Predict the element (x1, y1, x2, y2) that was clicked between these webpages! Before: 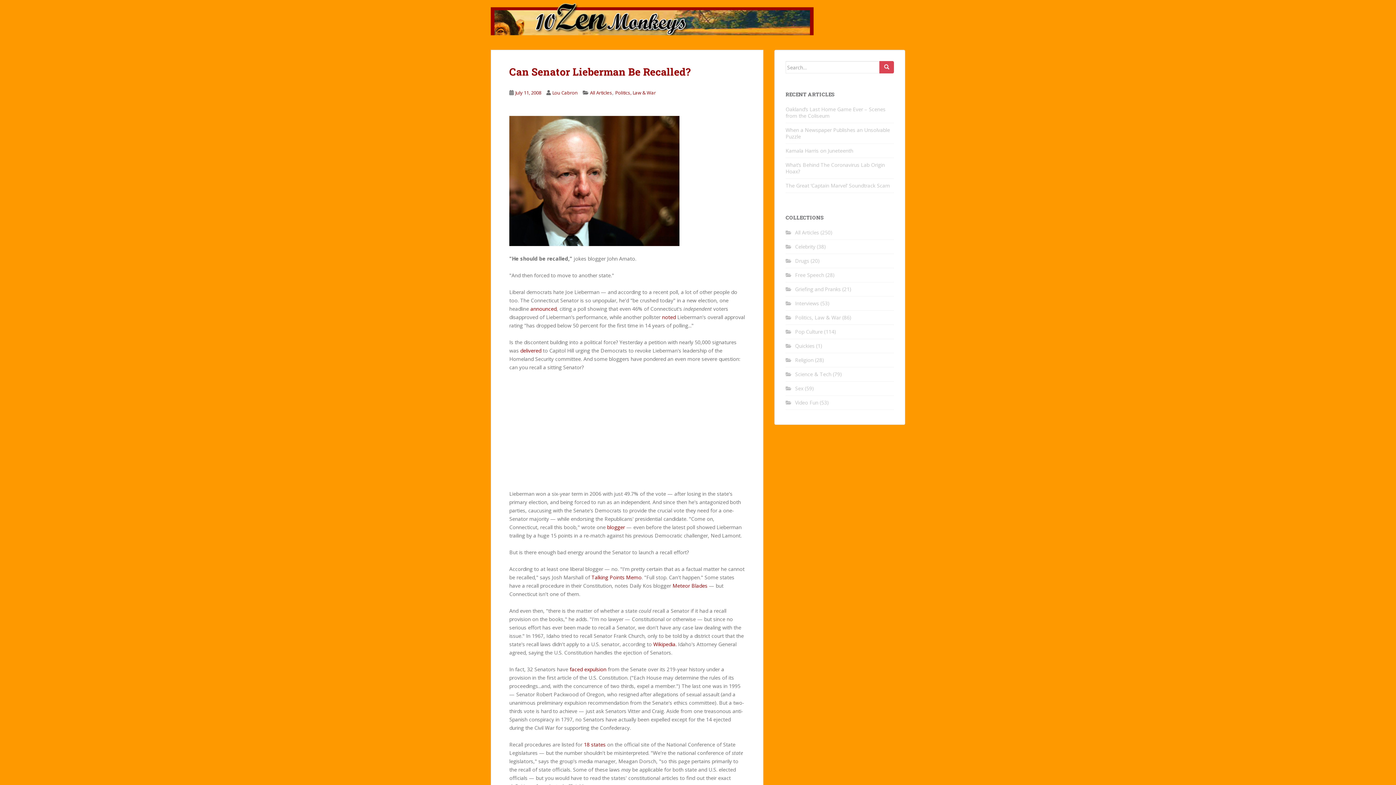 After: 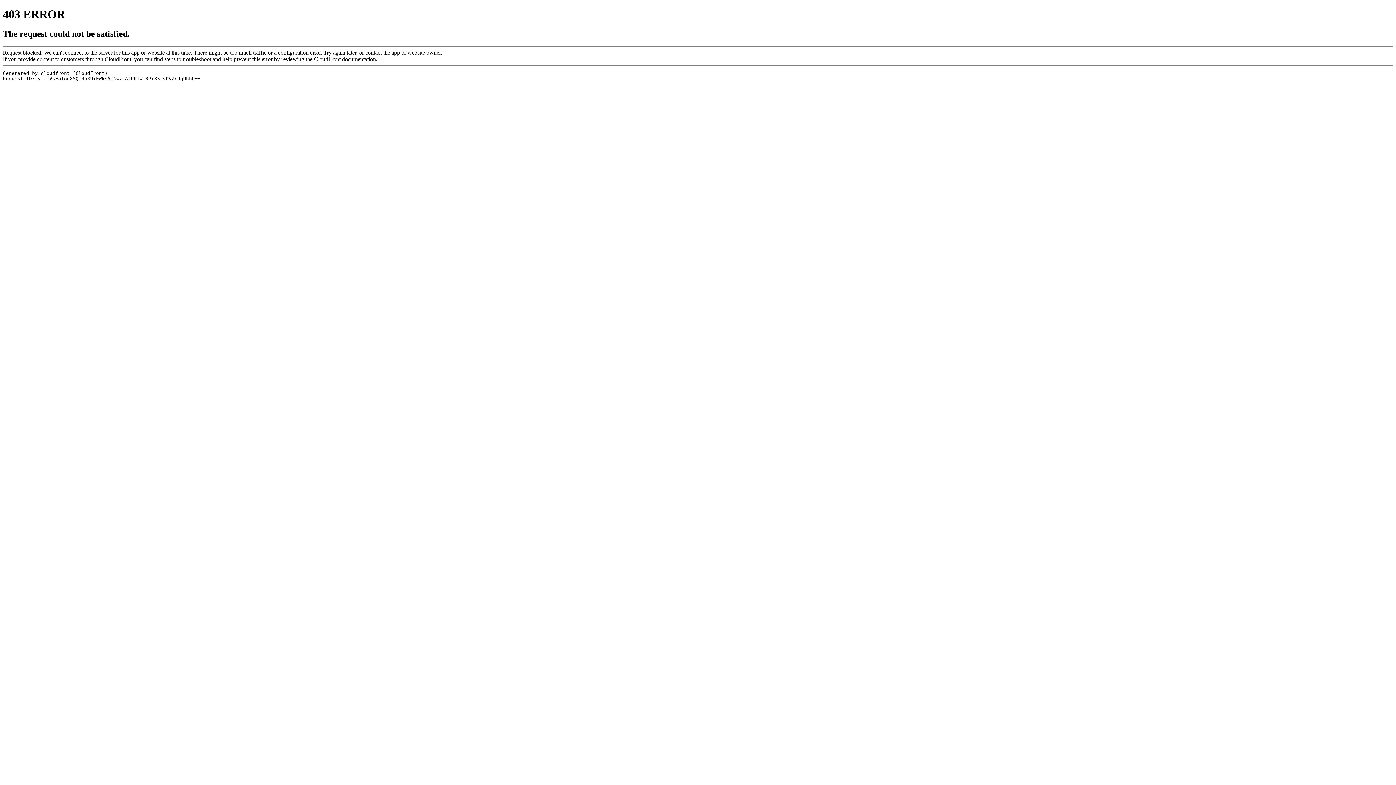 Action: label: Meteor Blades bbox: (672, 582, 707, 589)